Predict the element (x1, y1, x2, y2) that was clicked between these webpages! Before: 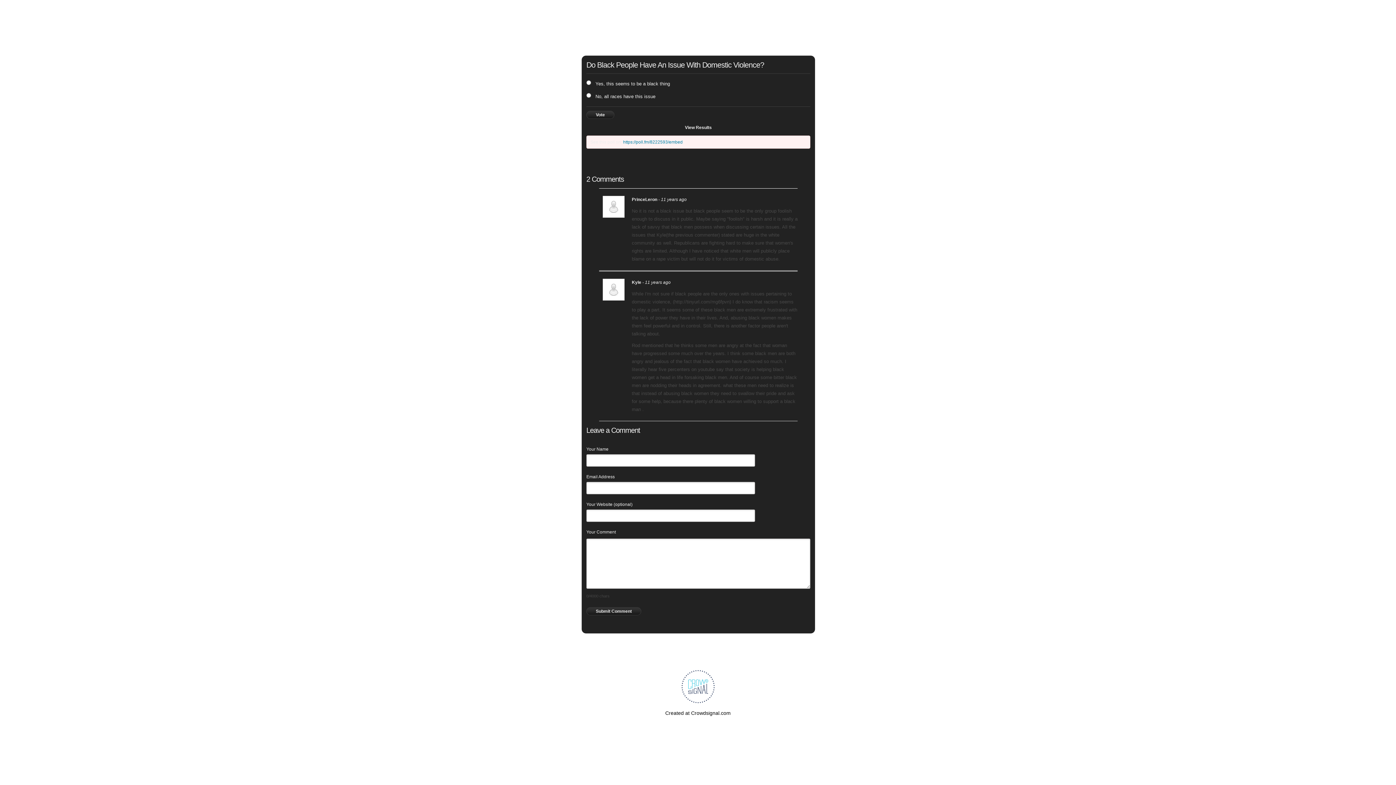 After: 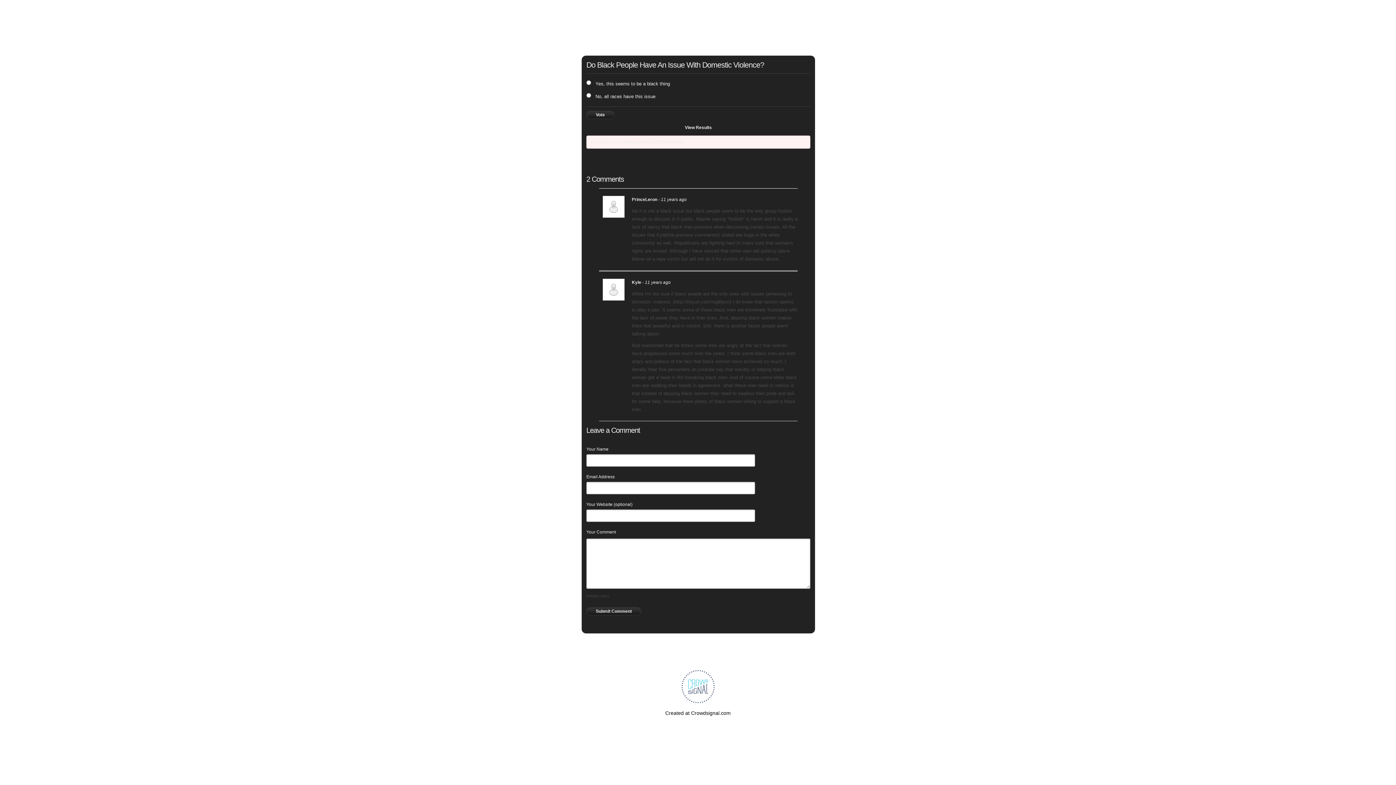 Action: bbox: (623, 139, 682, 144) label: https://poll.fm/8222593/embed